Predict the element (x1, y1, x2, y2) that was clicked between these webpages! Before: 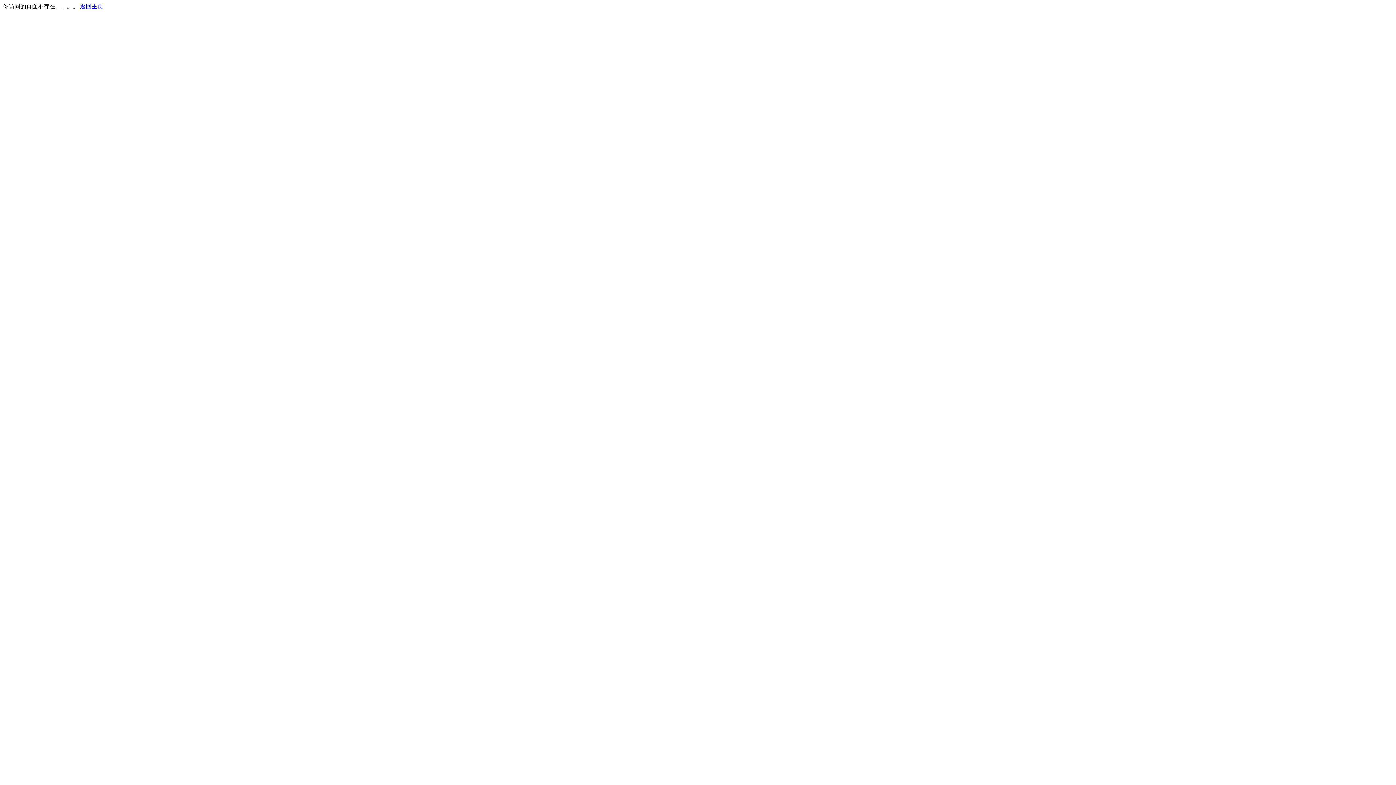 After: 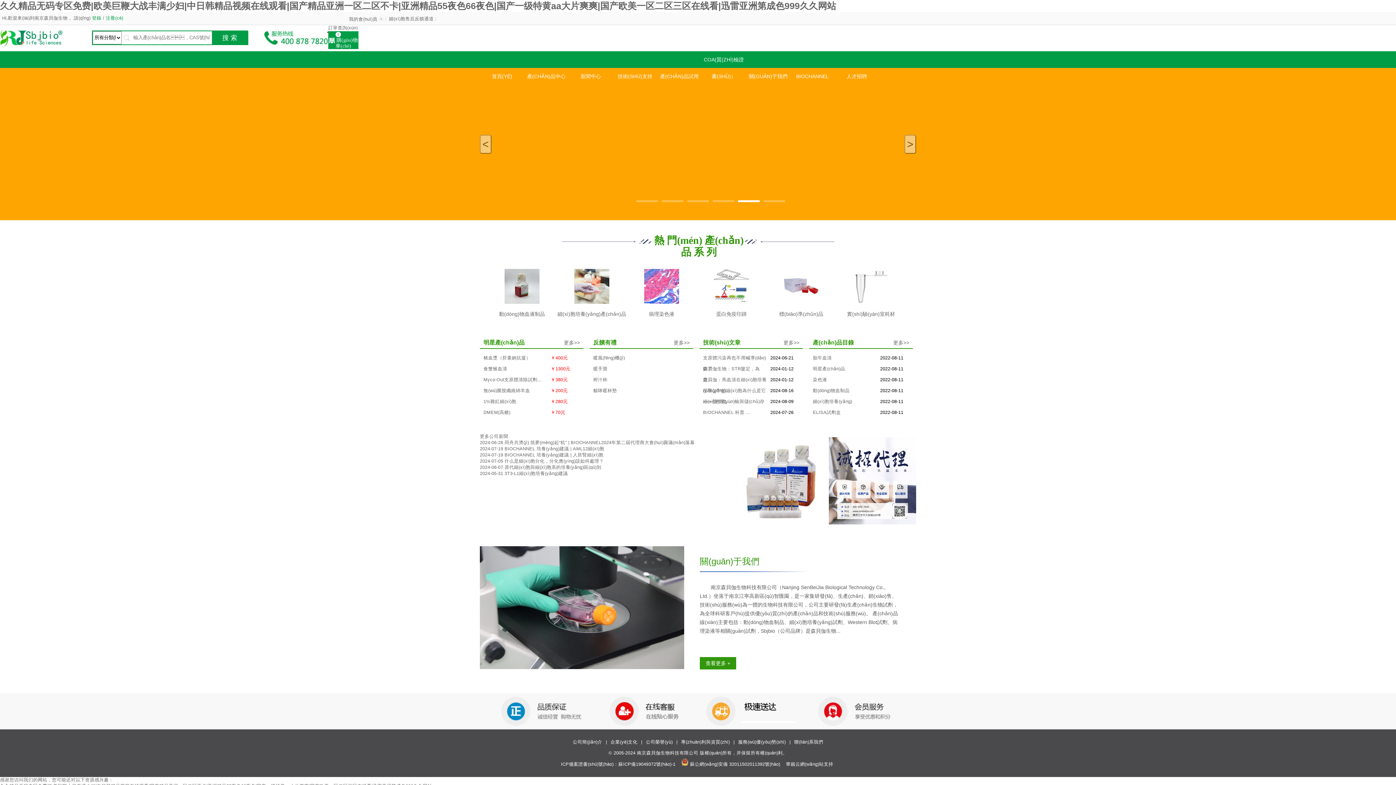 Action: bbox: (80, 3, 103, 9) label: 返回主页